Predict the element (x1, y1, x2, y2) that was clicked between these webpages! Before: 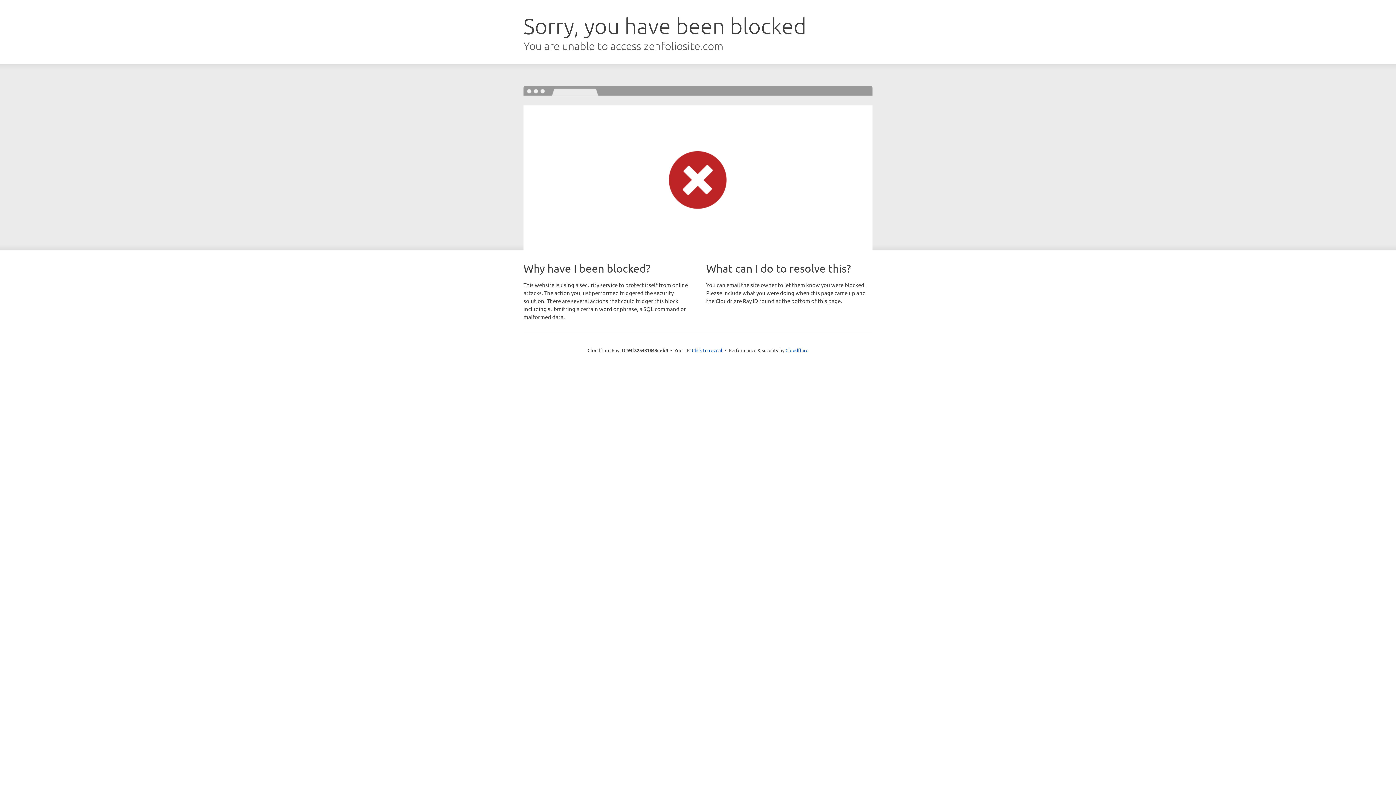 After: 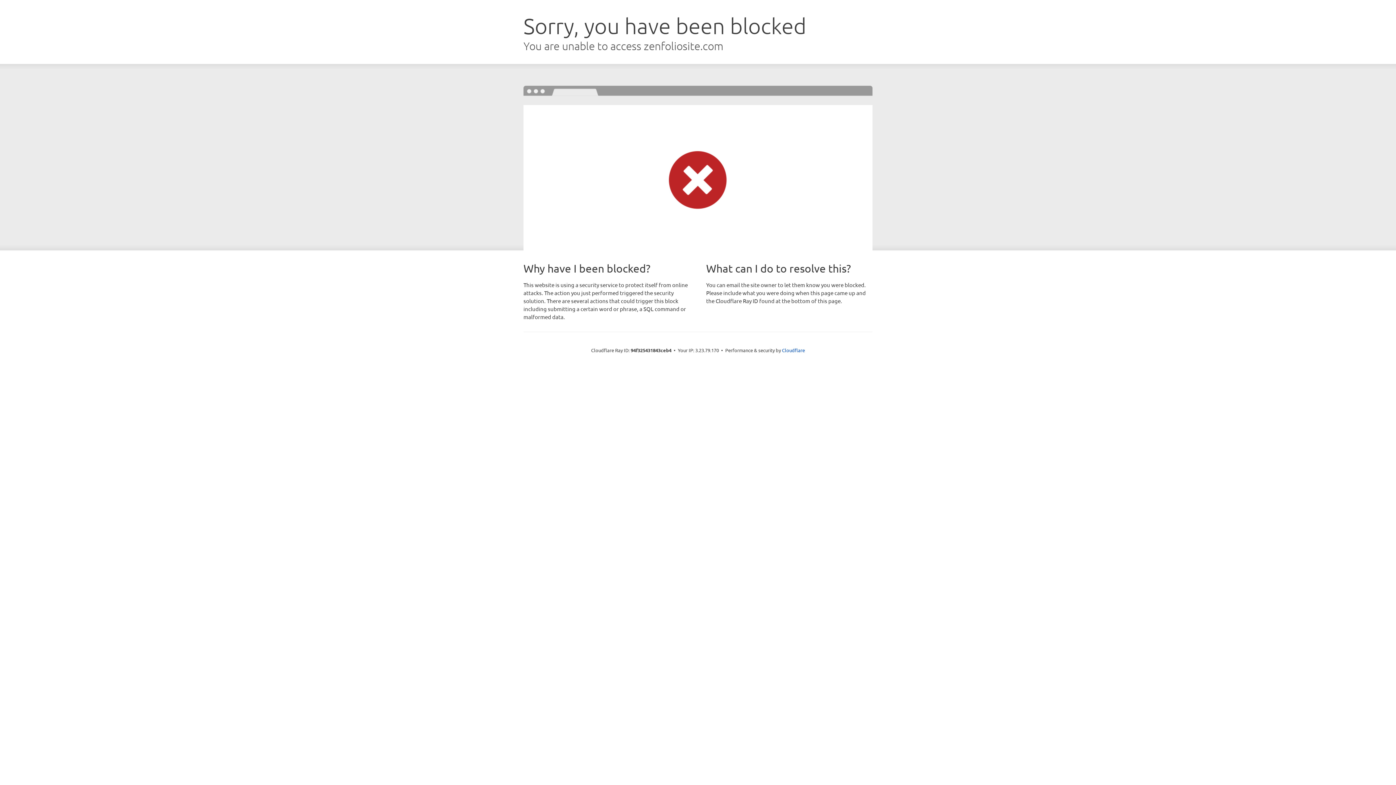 Action: bbox: (692, 346, 722, 353) label: Click to reveal